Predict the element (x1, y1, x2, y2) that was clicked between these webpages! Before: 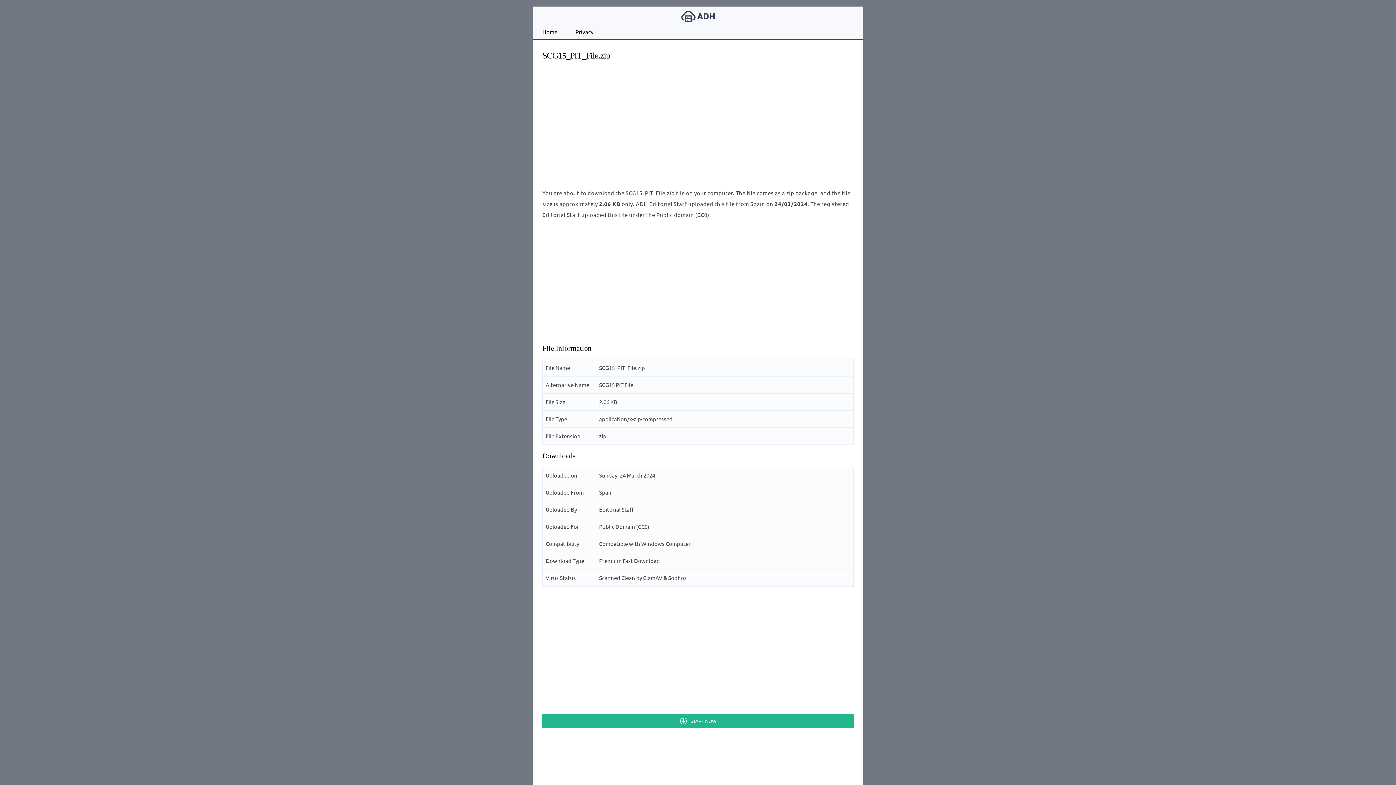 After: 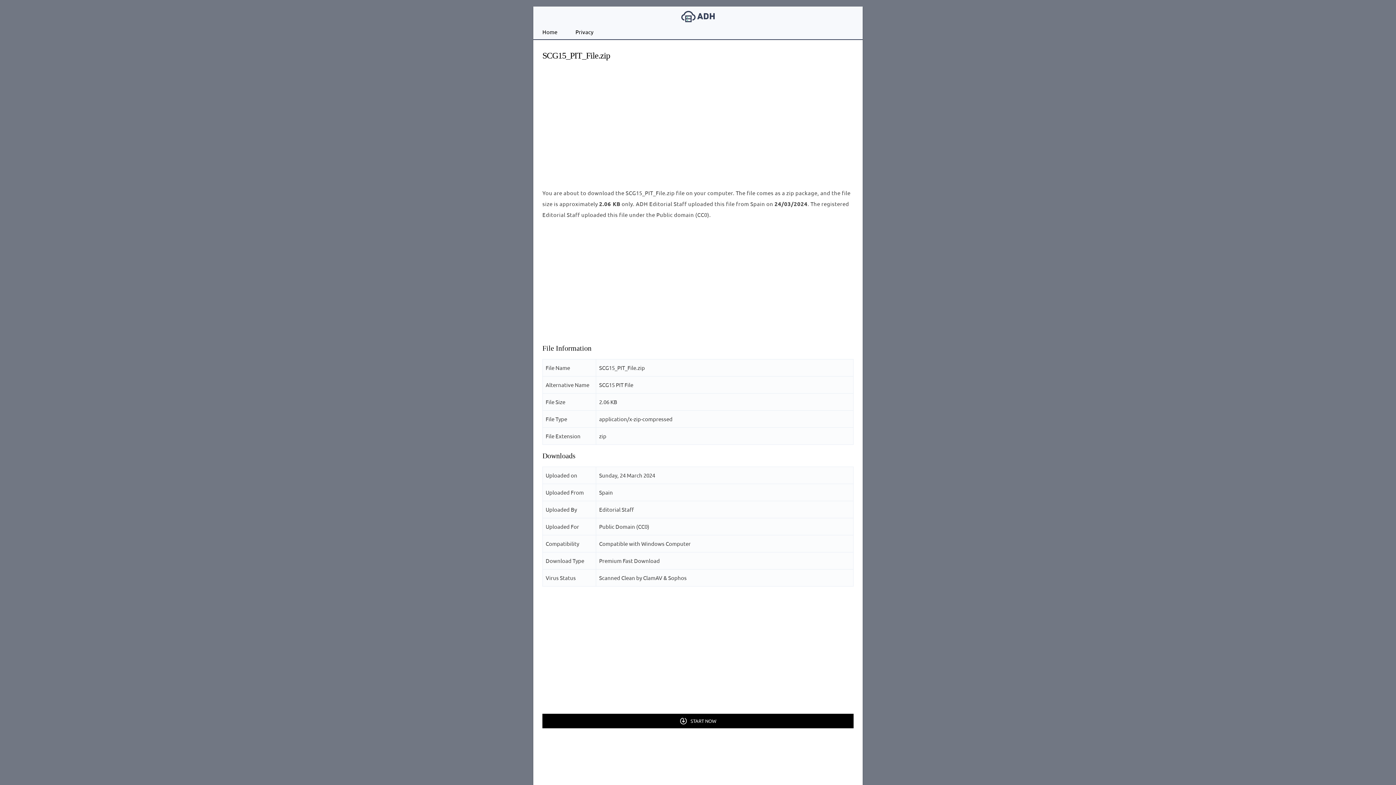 Action: bbox: (542, 714, 853, 728) label: START NOW